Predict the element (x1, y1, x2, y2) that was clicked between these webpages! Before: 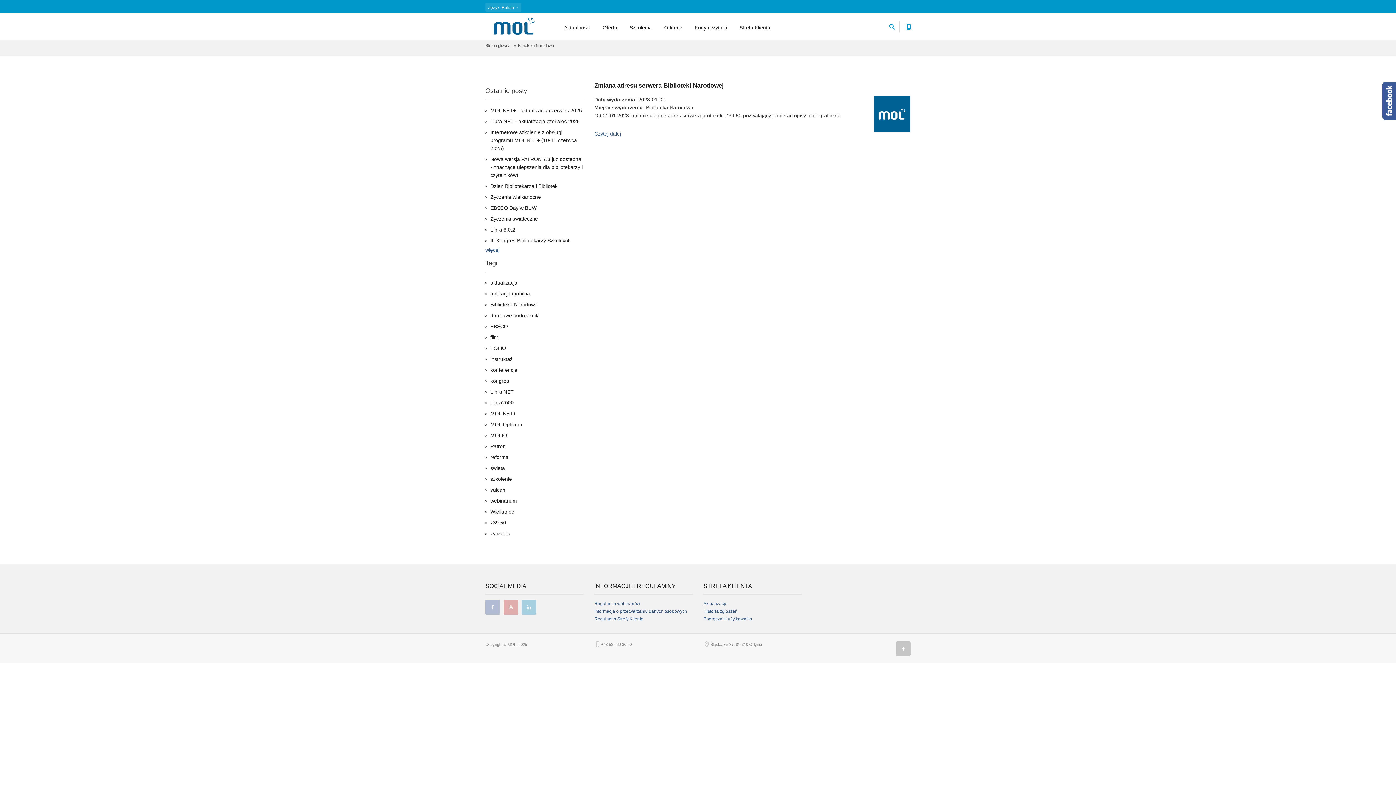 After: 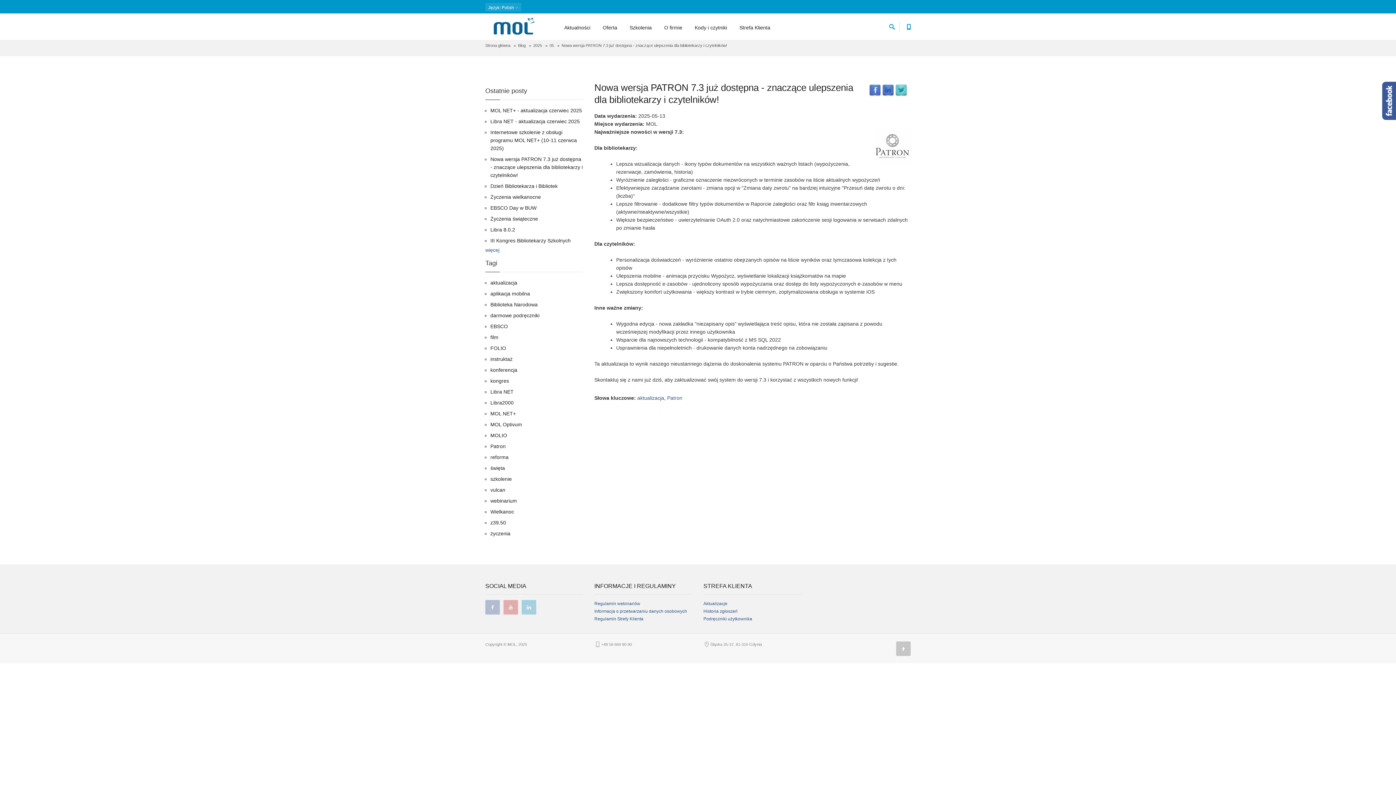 Action: bbox: (490, 156, 582, 178) label: Nowa wersja PATRON 7.3 już dostępna - znaczące ulepszenia dla bibliotekarzy i czytelników!